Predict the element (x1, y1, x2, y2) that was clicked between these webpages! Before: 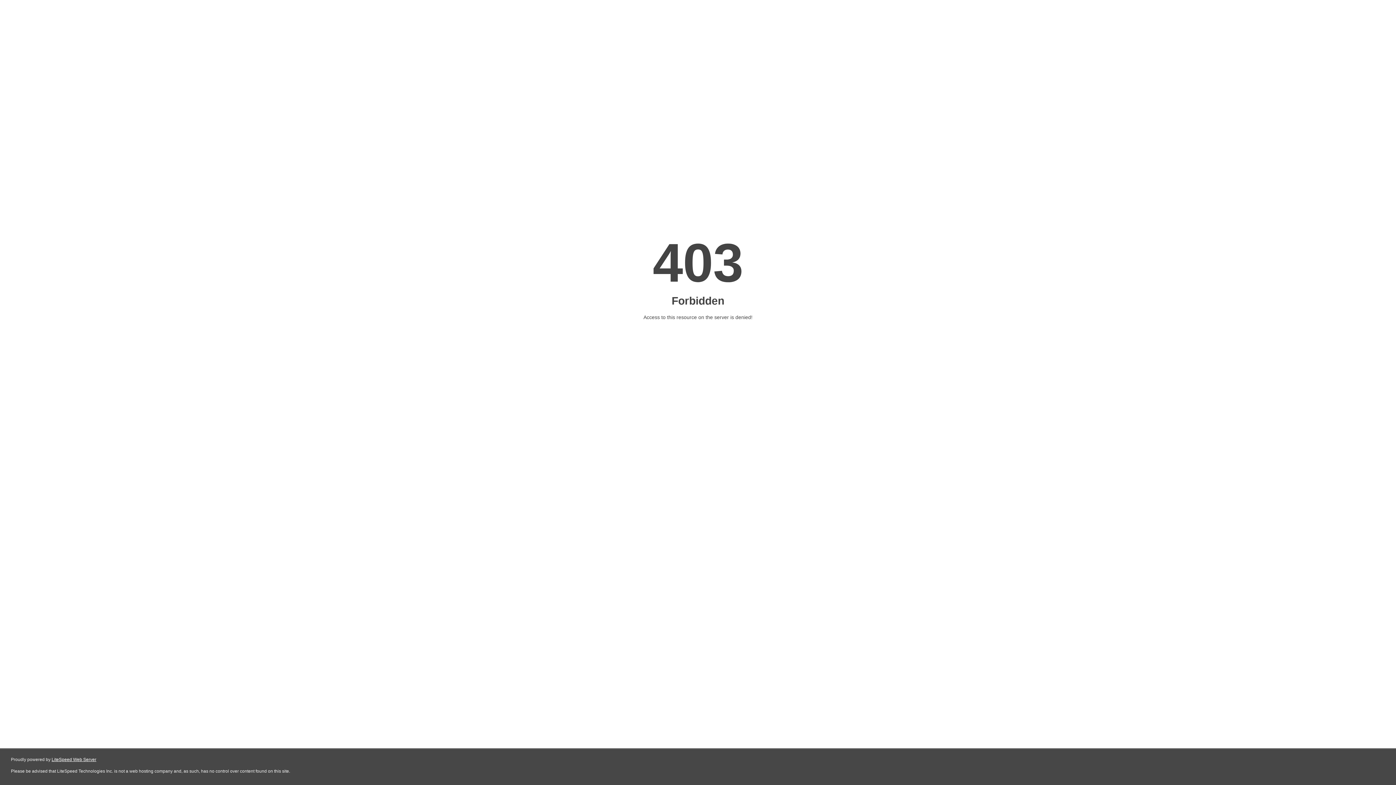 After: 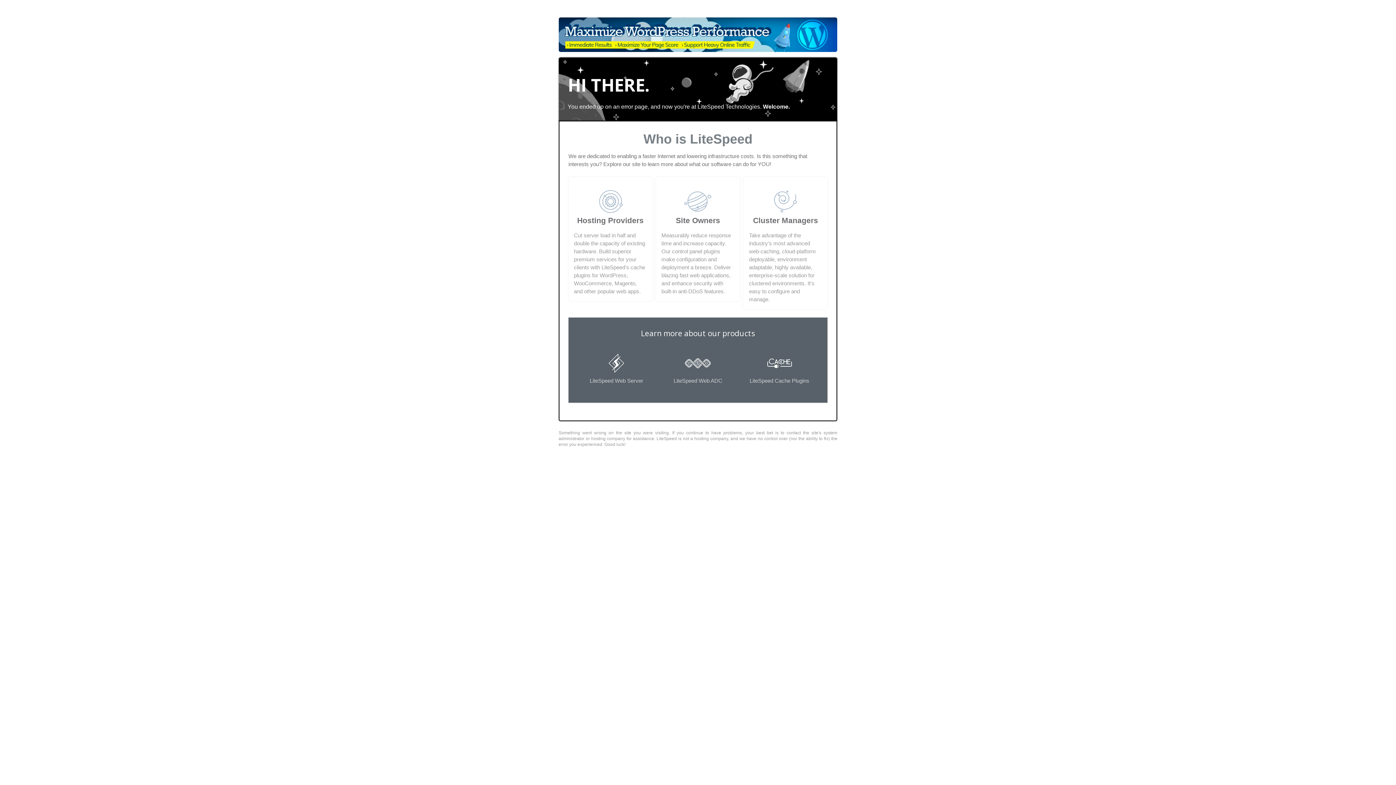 Action: bbox: (51, 757, 96, 762) label: LiteSpeed Web Server